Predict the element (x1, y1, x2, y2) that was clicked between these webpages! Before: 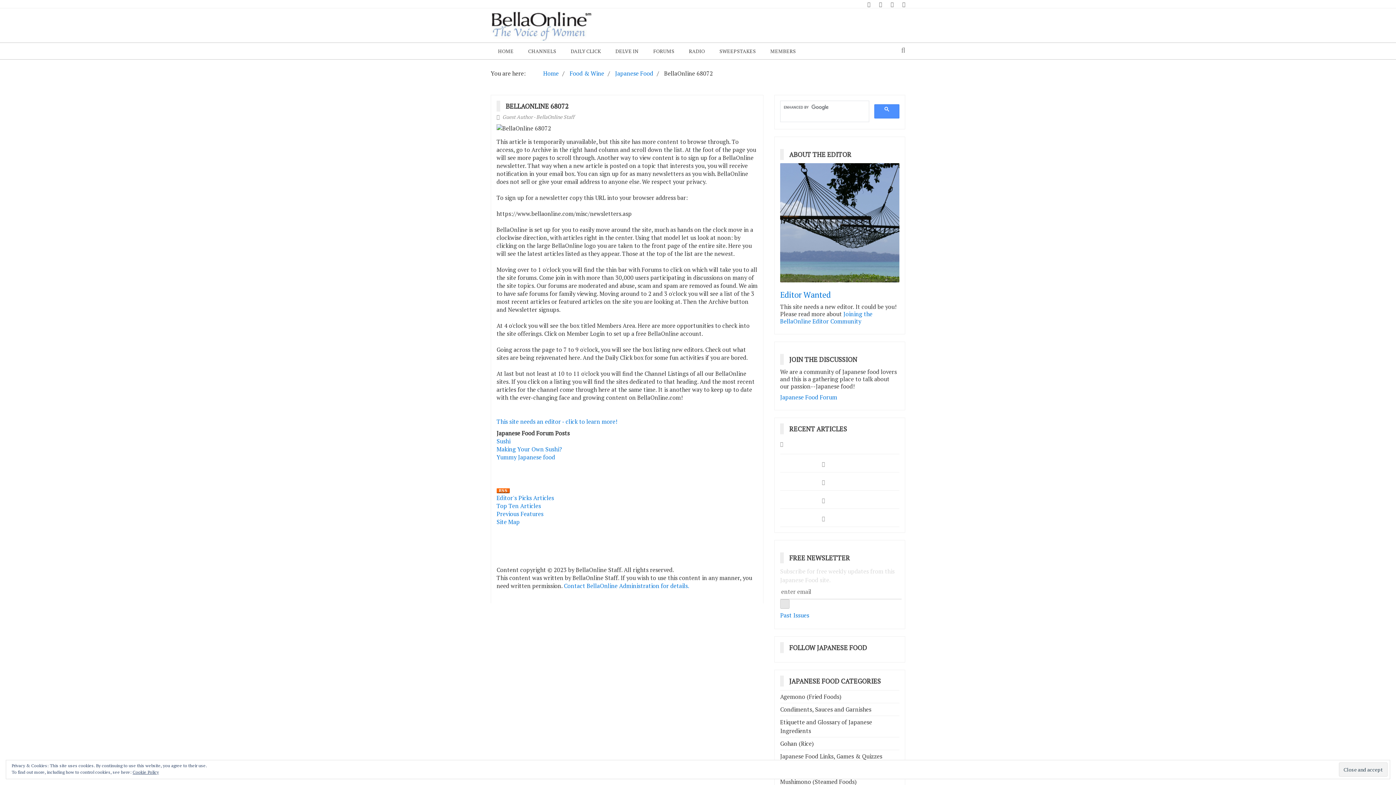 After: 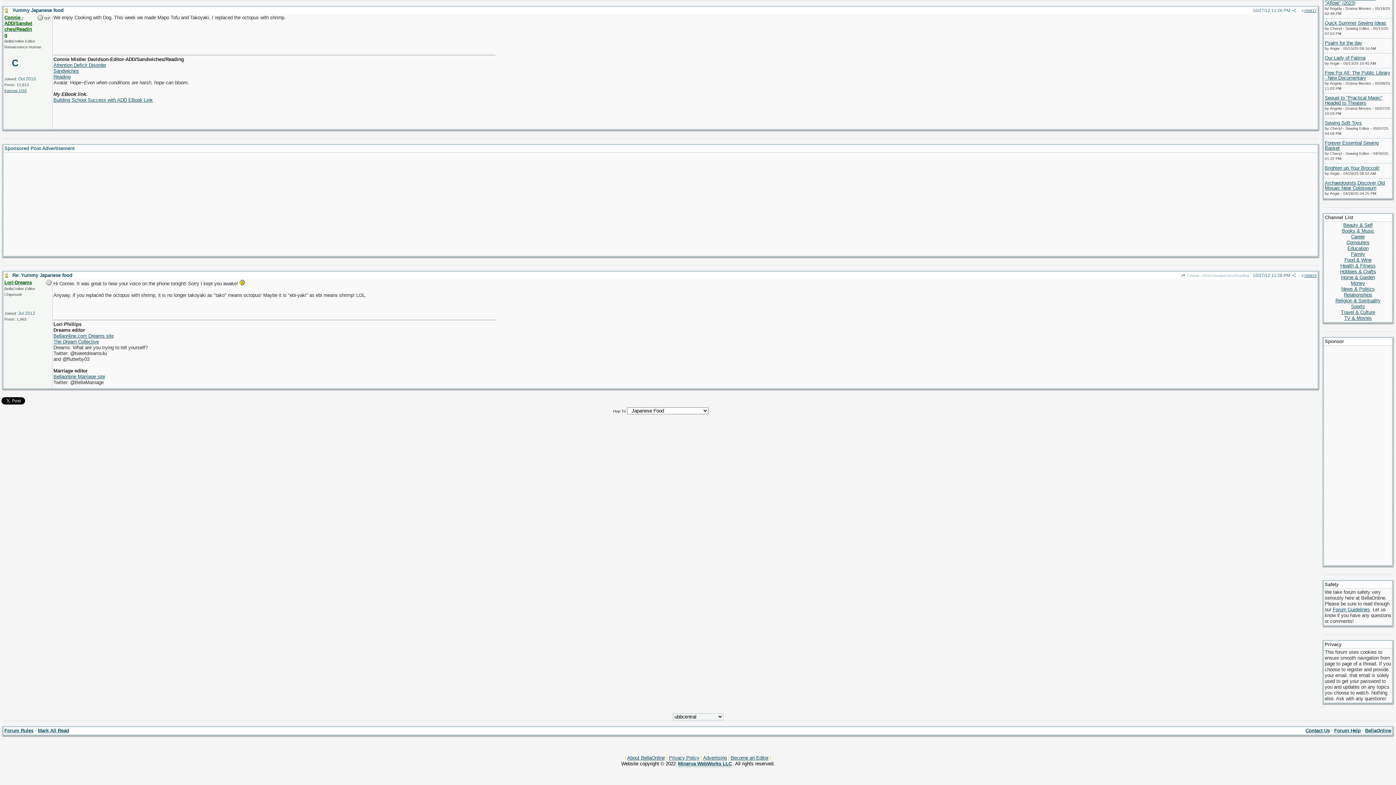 Action: label: Yummy Japanese food bbox: (496, 453, 555, 461)